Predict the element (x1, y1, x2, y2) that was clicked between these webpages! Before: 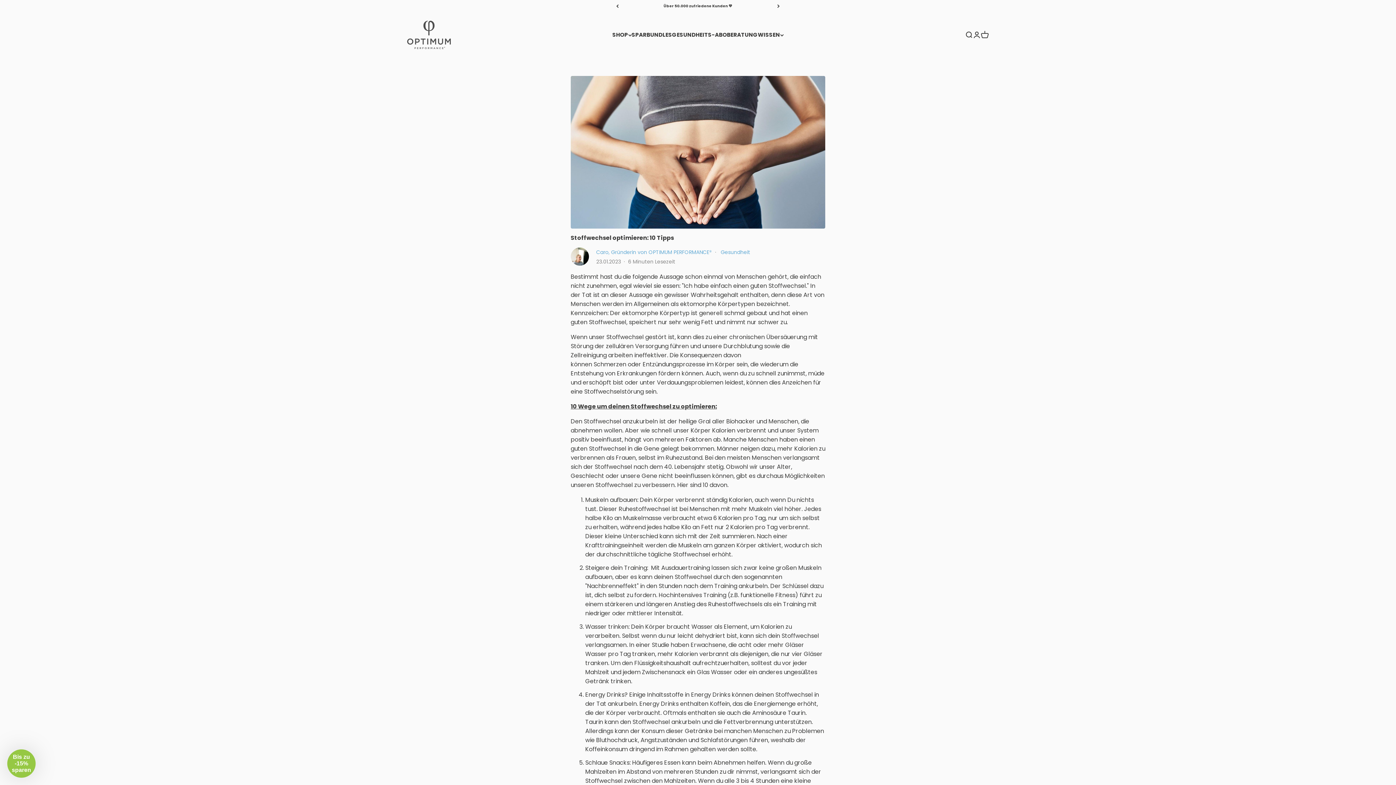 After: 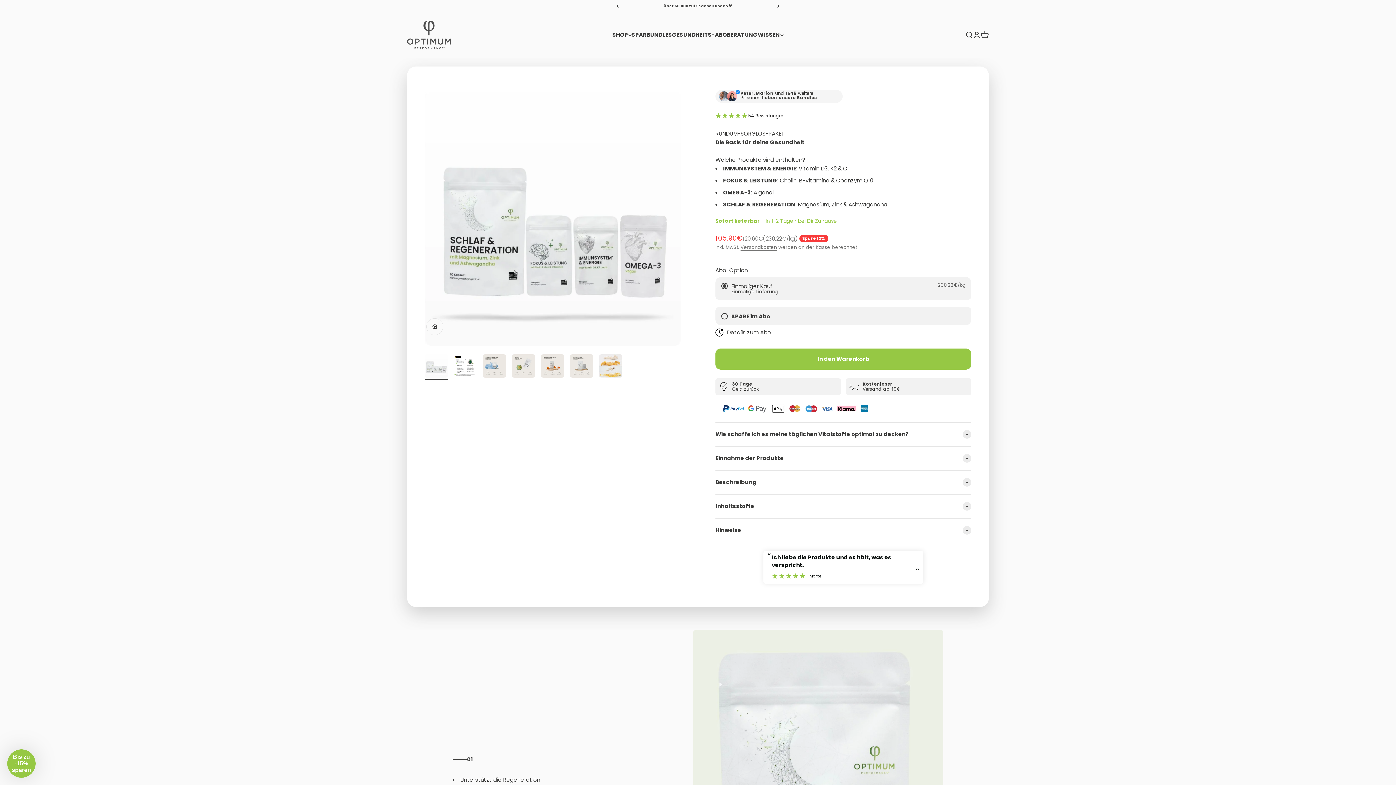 Action: bbox: (672, 30, 727, 38) label: GESUNDHEITS-ABO